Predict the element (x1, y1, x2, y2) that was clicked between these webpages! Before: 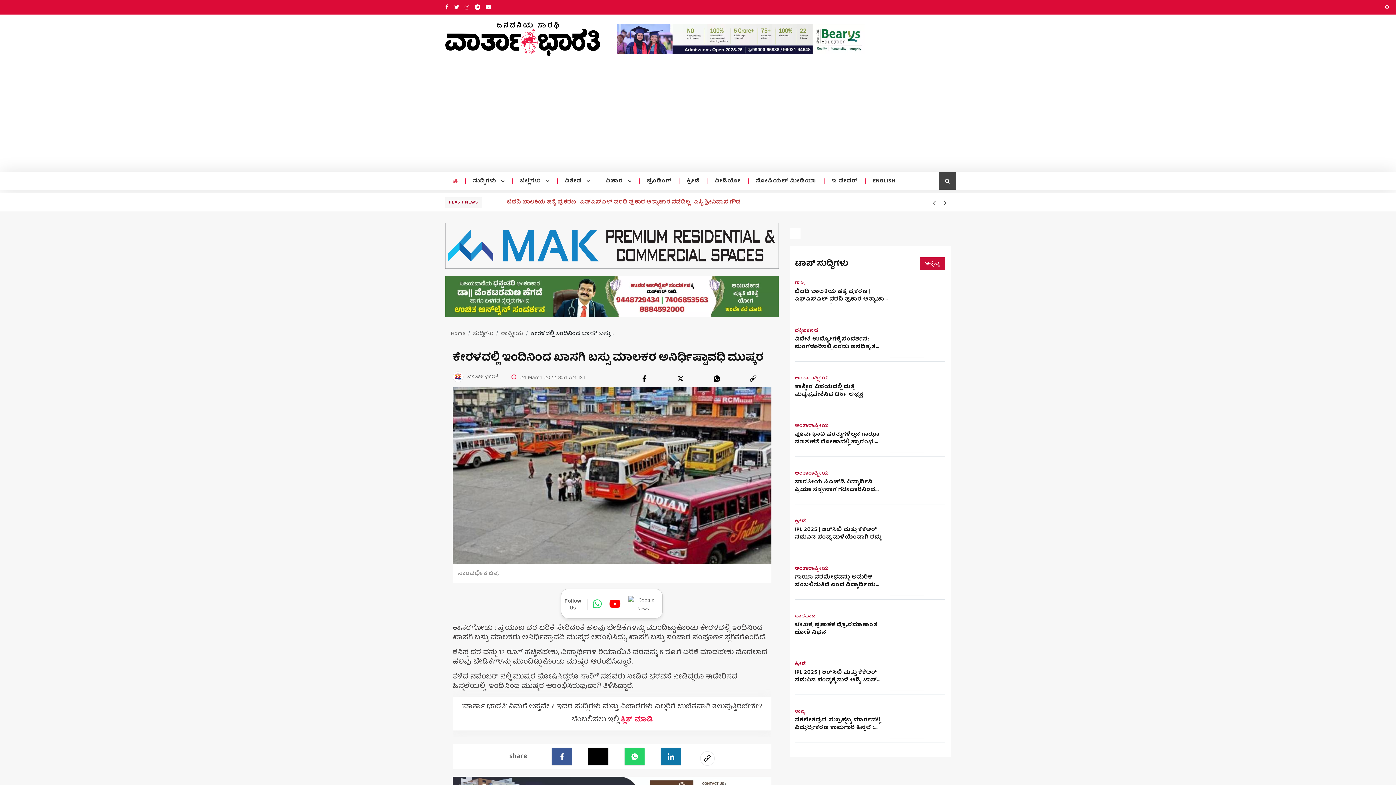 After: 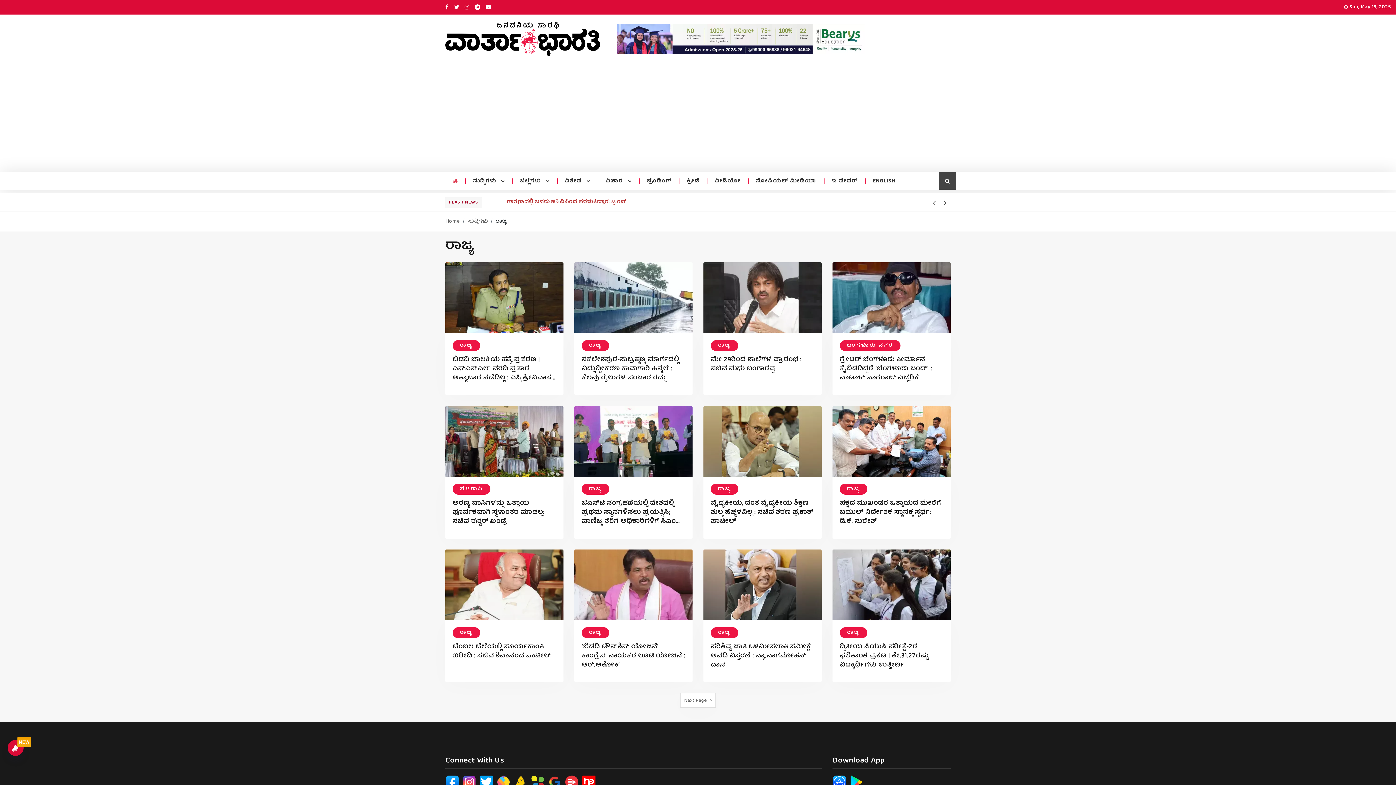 Action: bbox: (795, 280, 805, 286) label: ರಾಜ್ಯ